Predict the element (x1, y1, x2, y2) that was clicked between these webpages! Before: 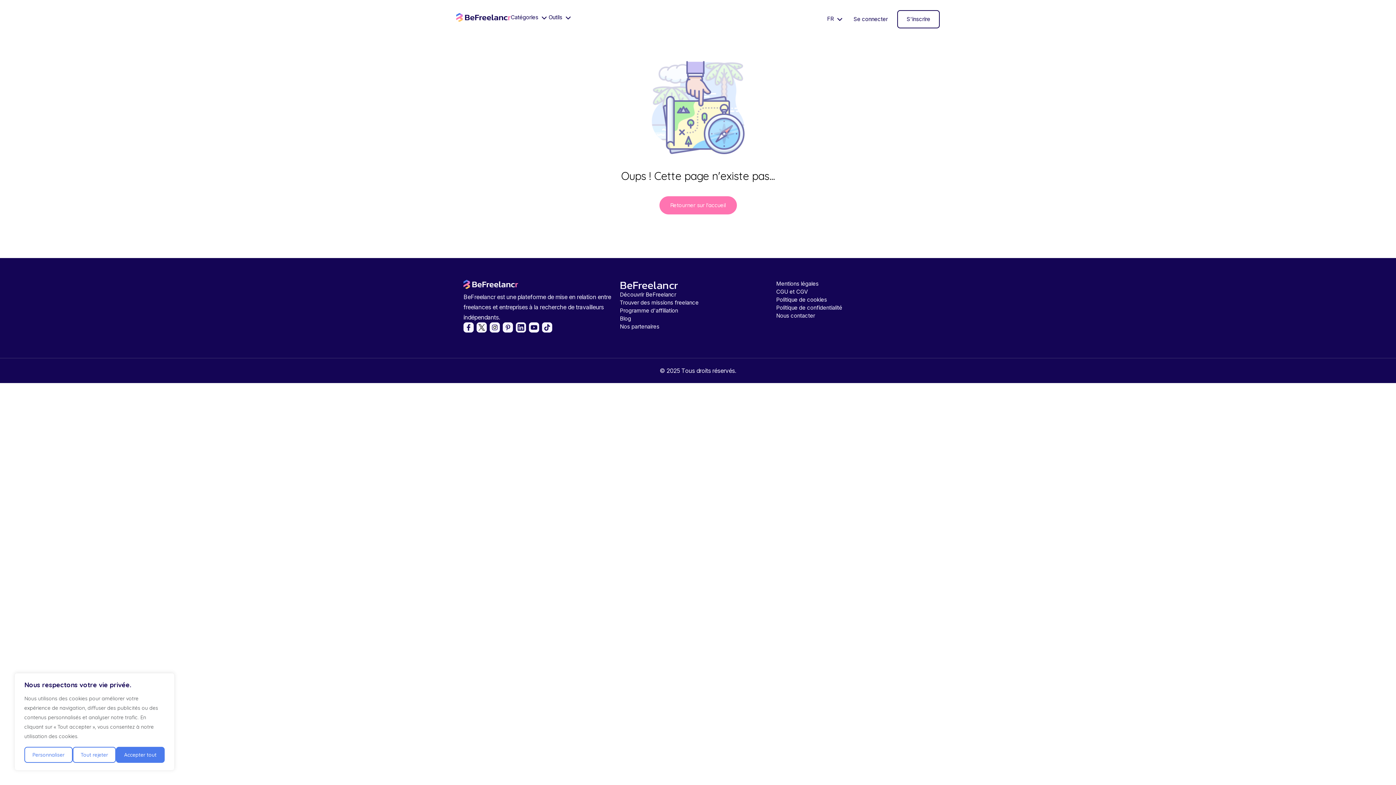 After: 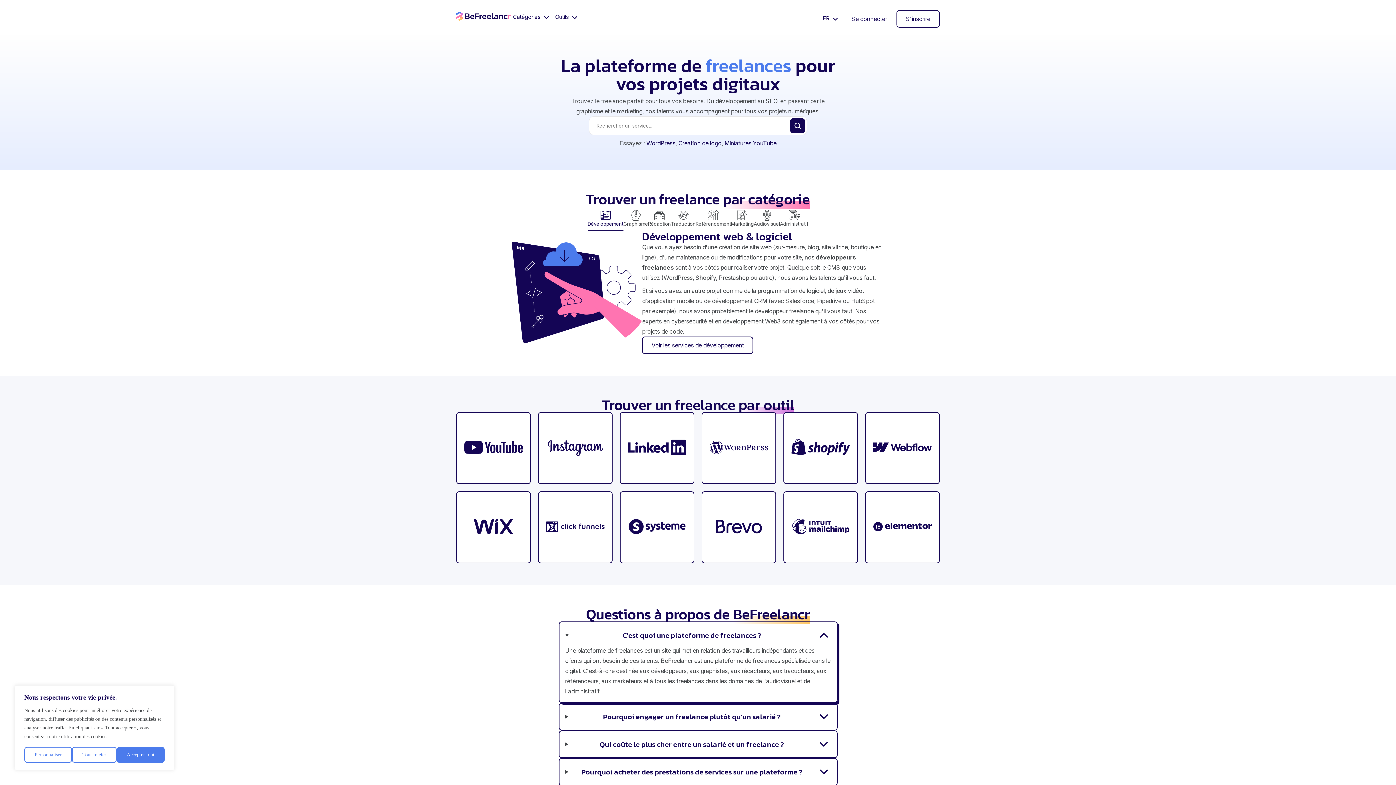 Action: bbox: (456, 13, 510, 21)